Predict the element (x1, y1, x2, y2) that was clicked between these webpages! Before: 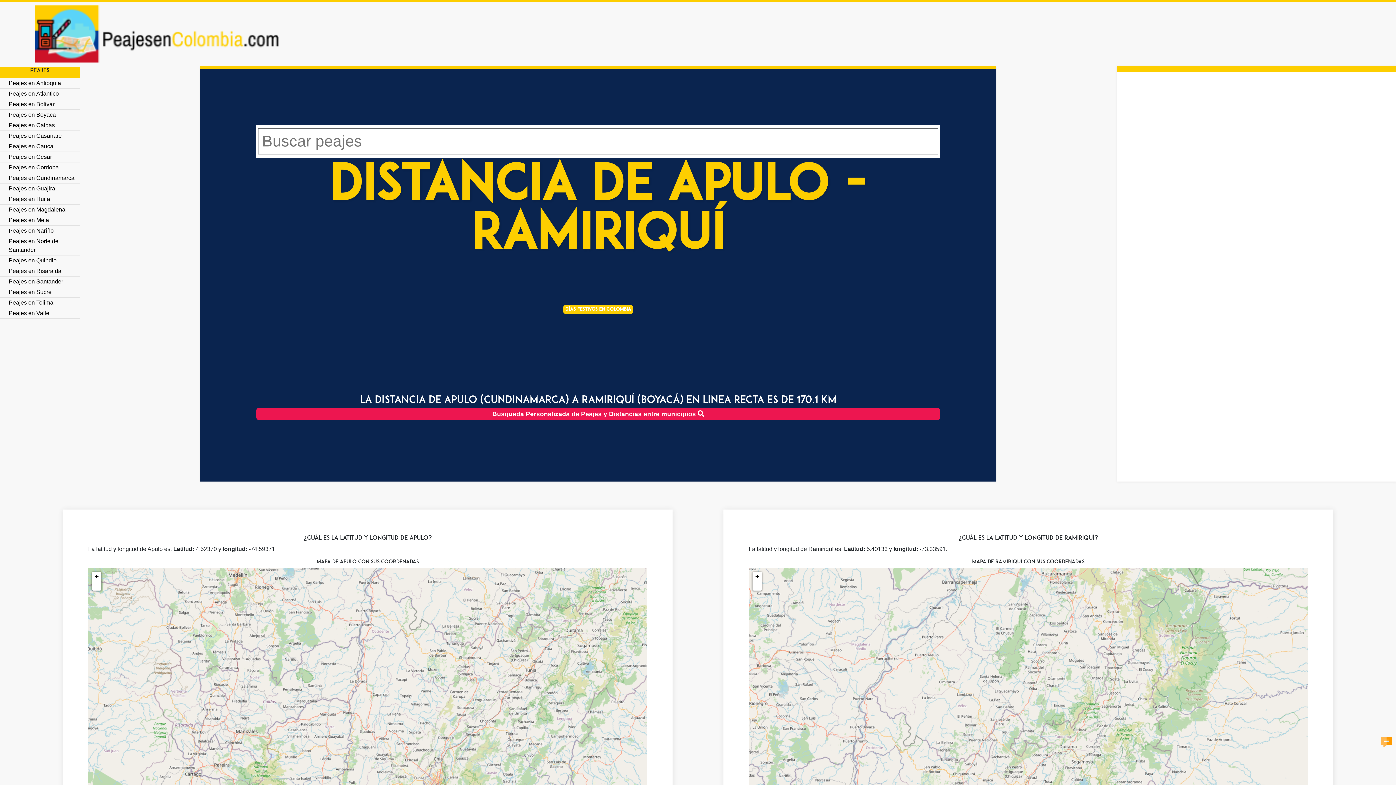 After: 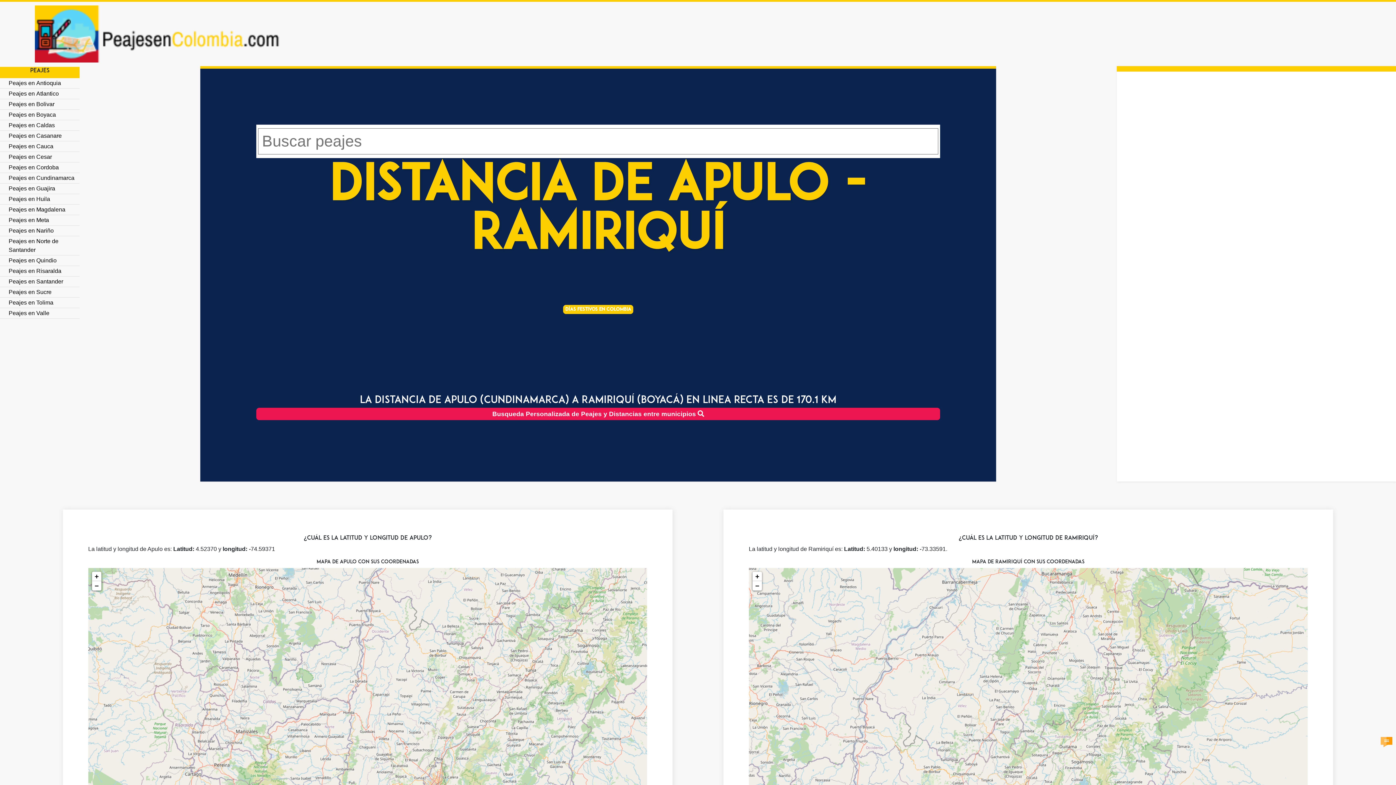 Action: label: Peajes en Quindio bbox: (7, 255, 79, 265)